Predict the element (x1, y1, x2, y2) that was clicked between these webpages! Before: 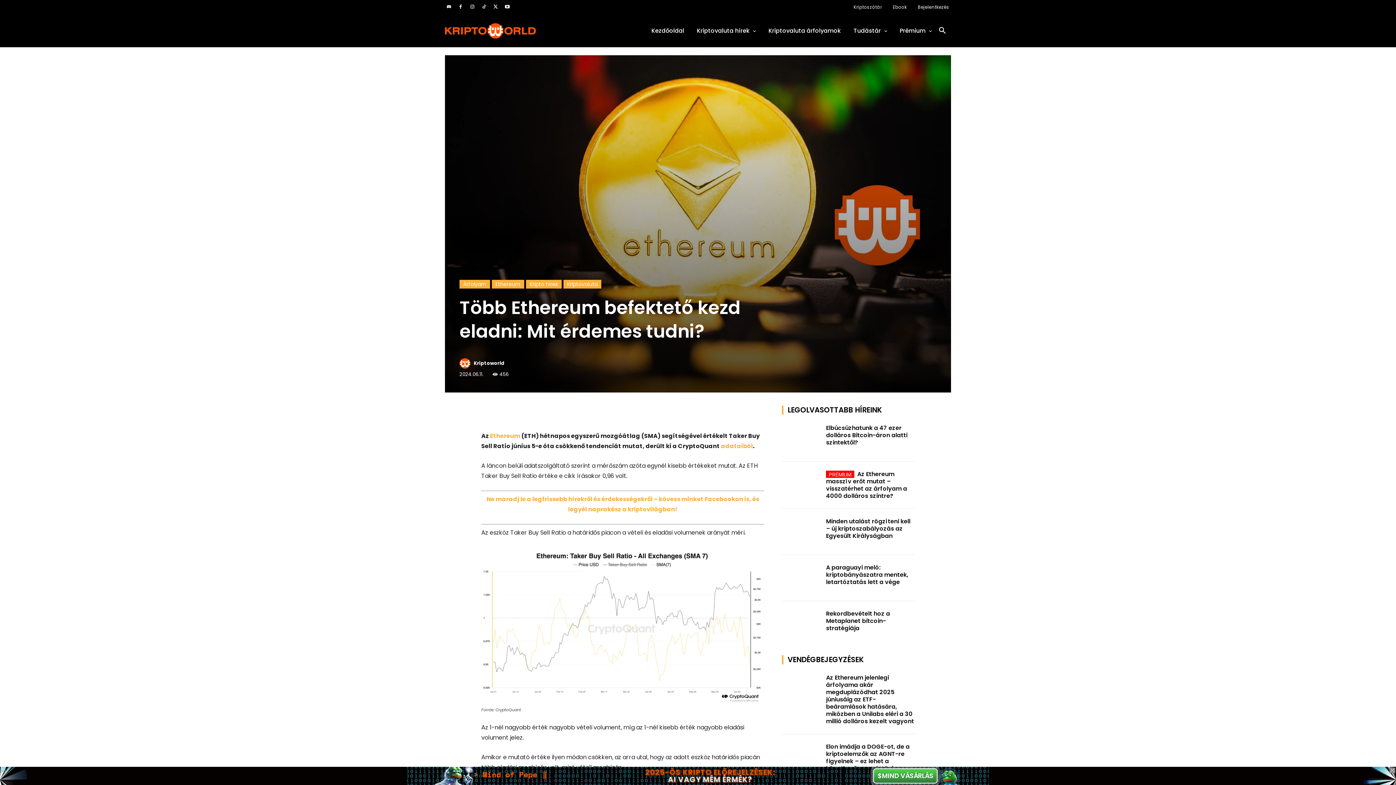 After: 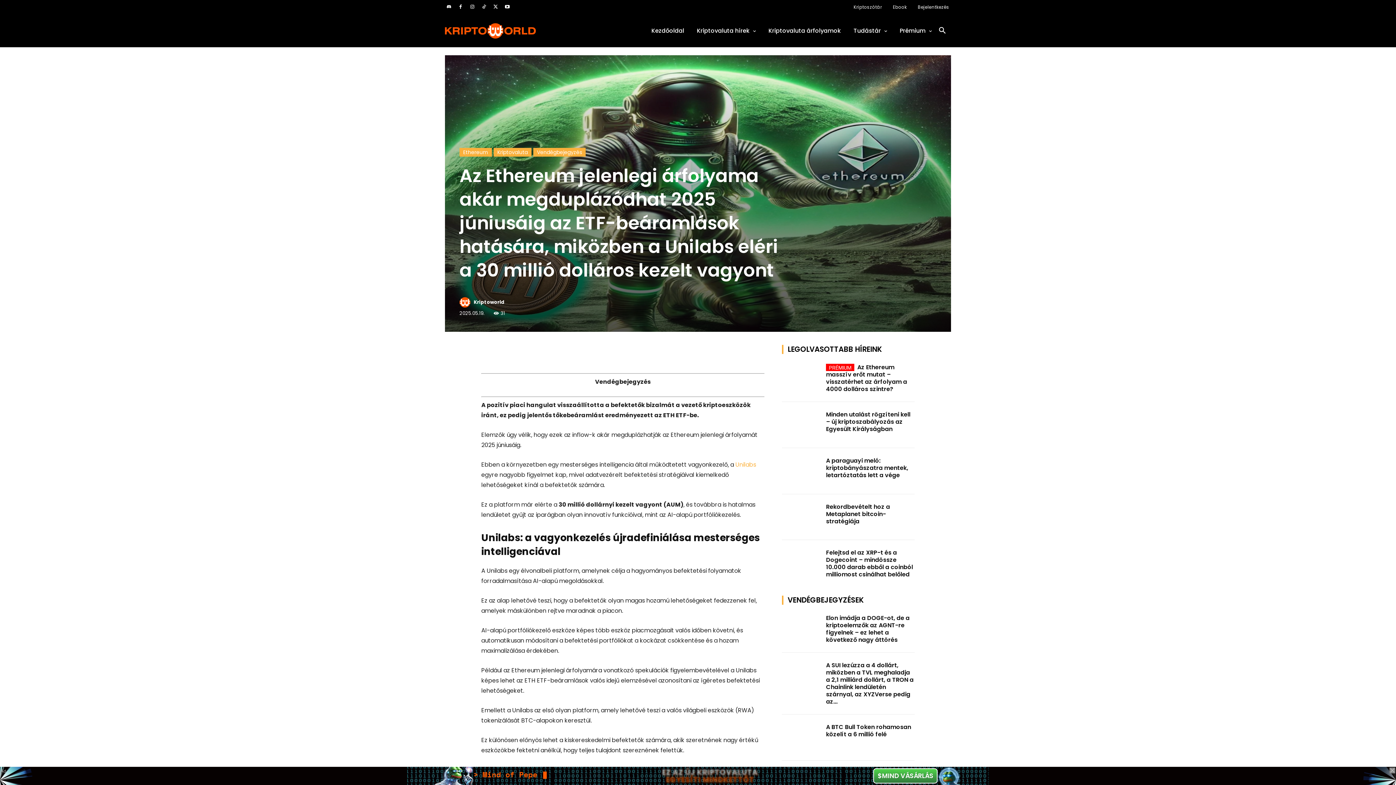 Action: bbox: (782, 674, 821, 702)